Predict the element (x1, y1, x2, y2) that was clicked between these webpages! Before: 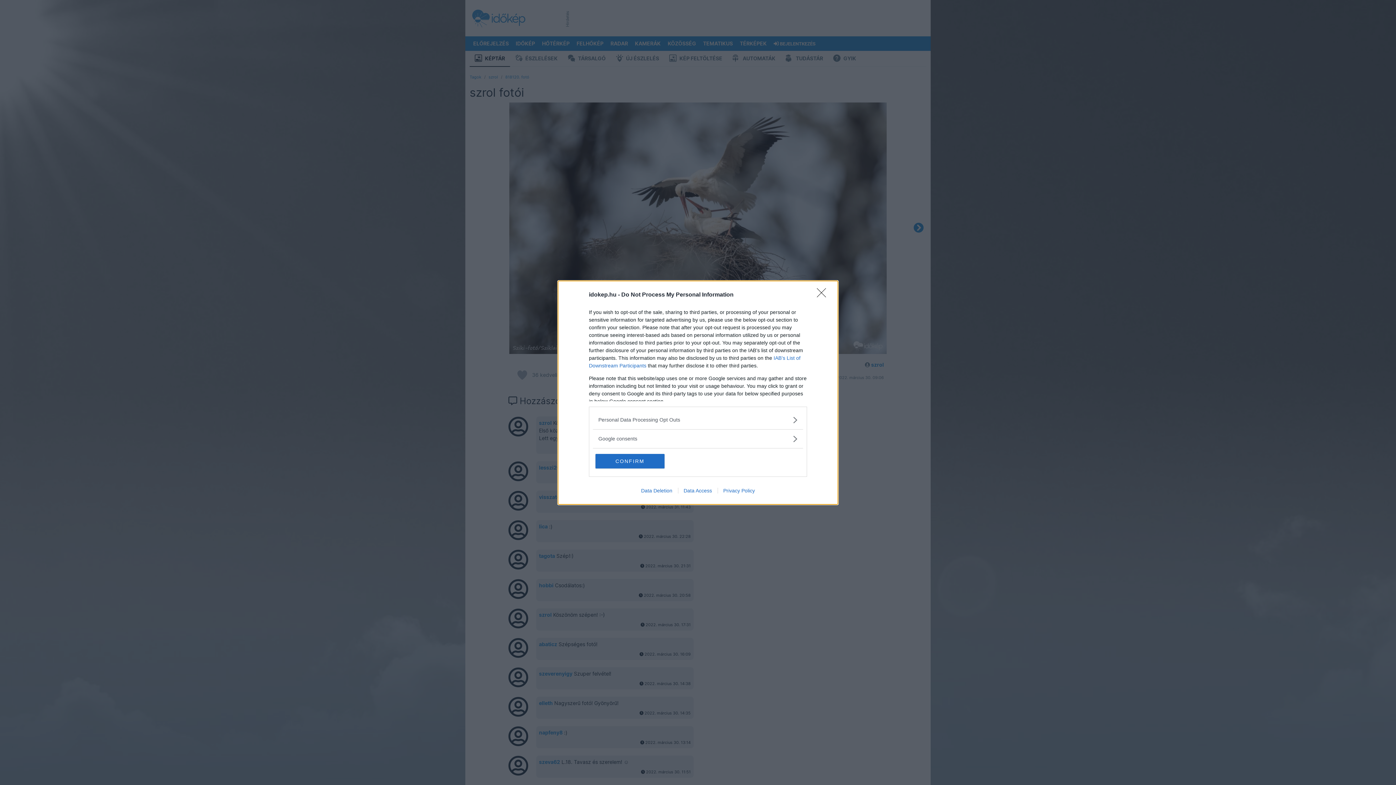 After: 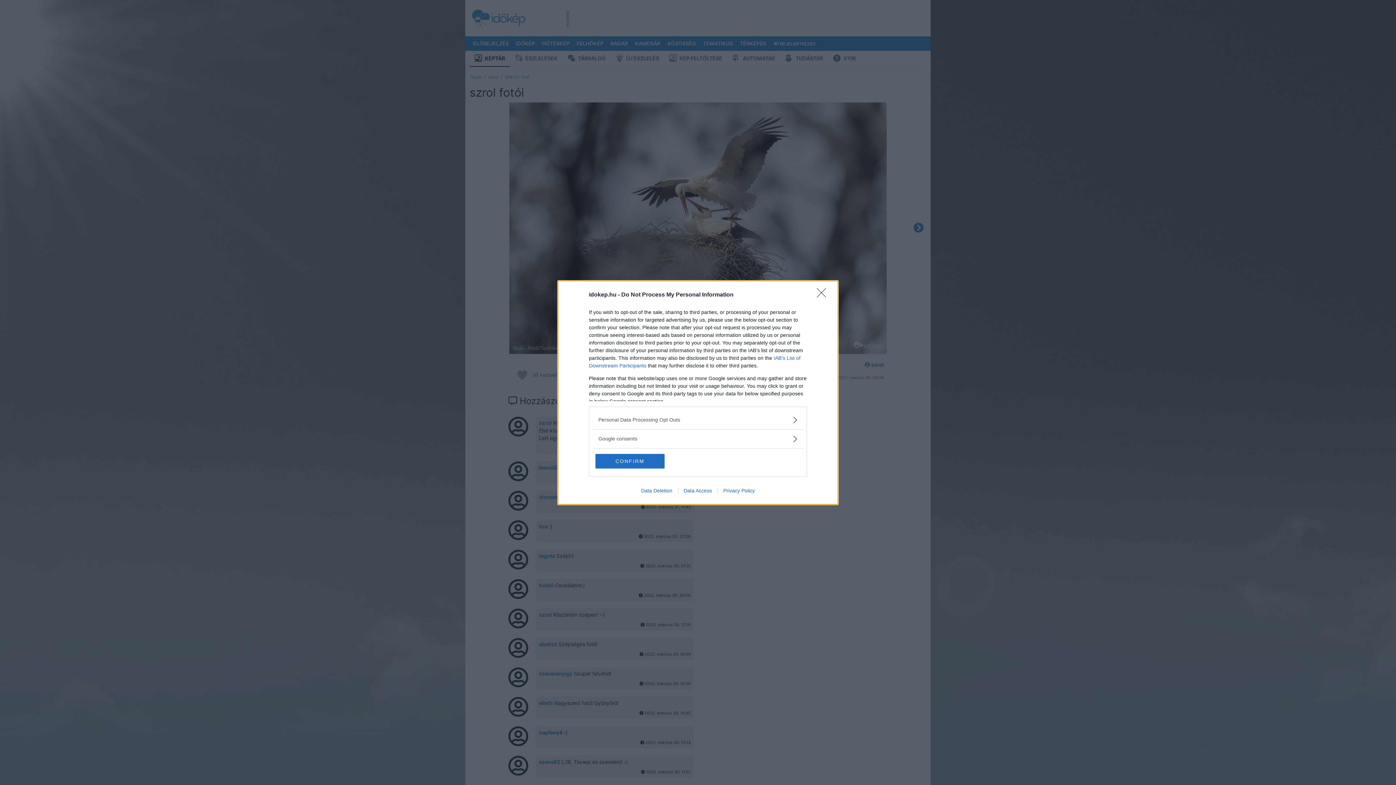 Action: bbox: (717, 487, 760, 493) label: Privacy Policy